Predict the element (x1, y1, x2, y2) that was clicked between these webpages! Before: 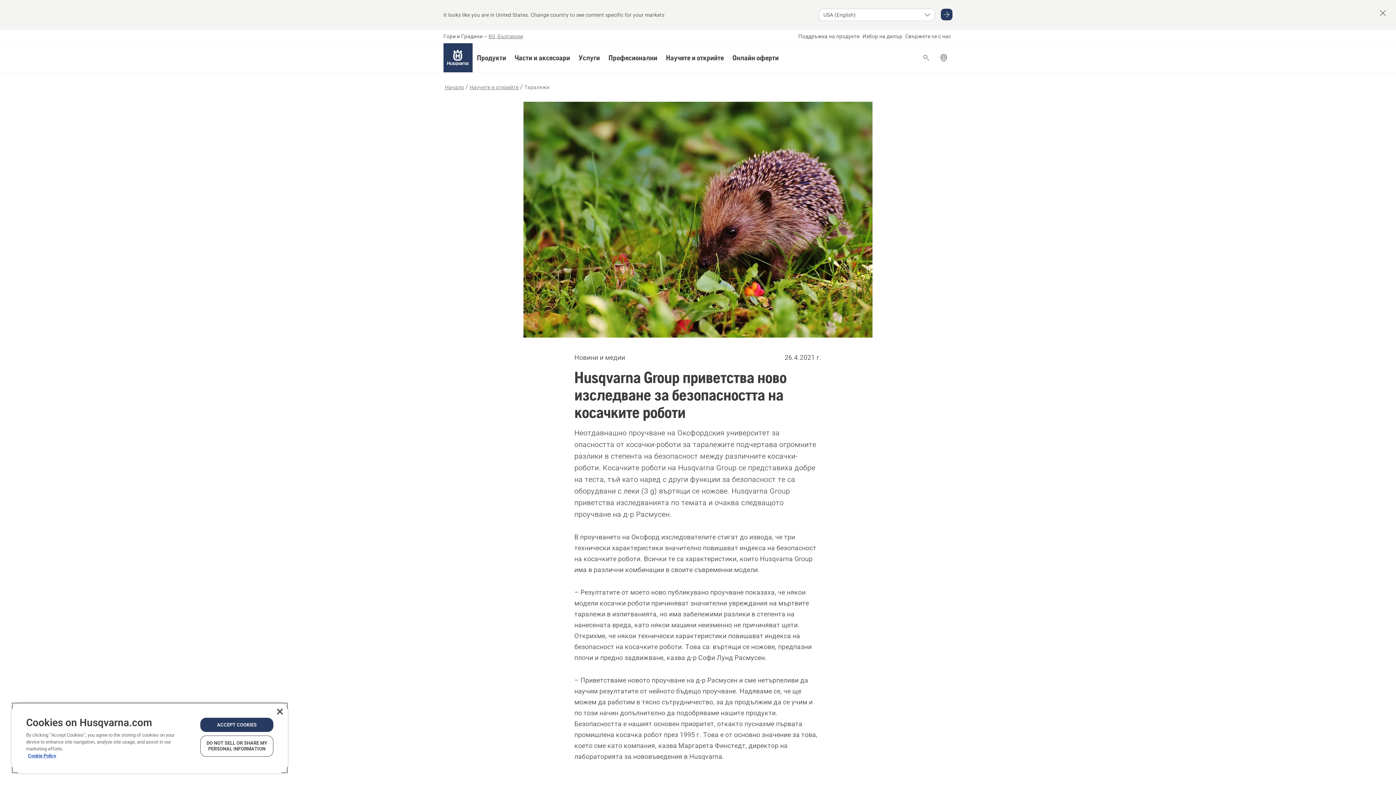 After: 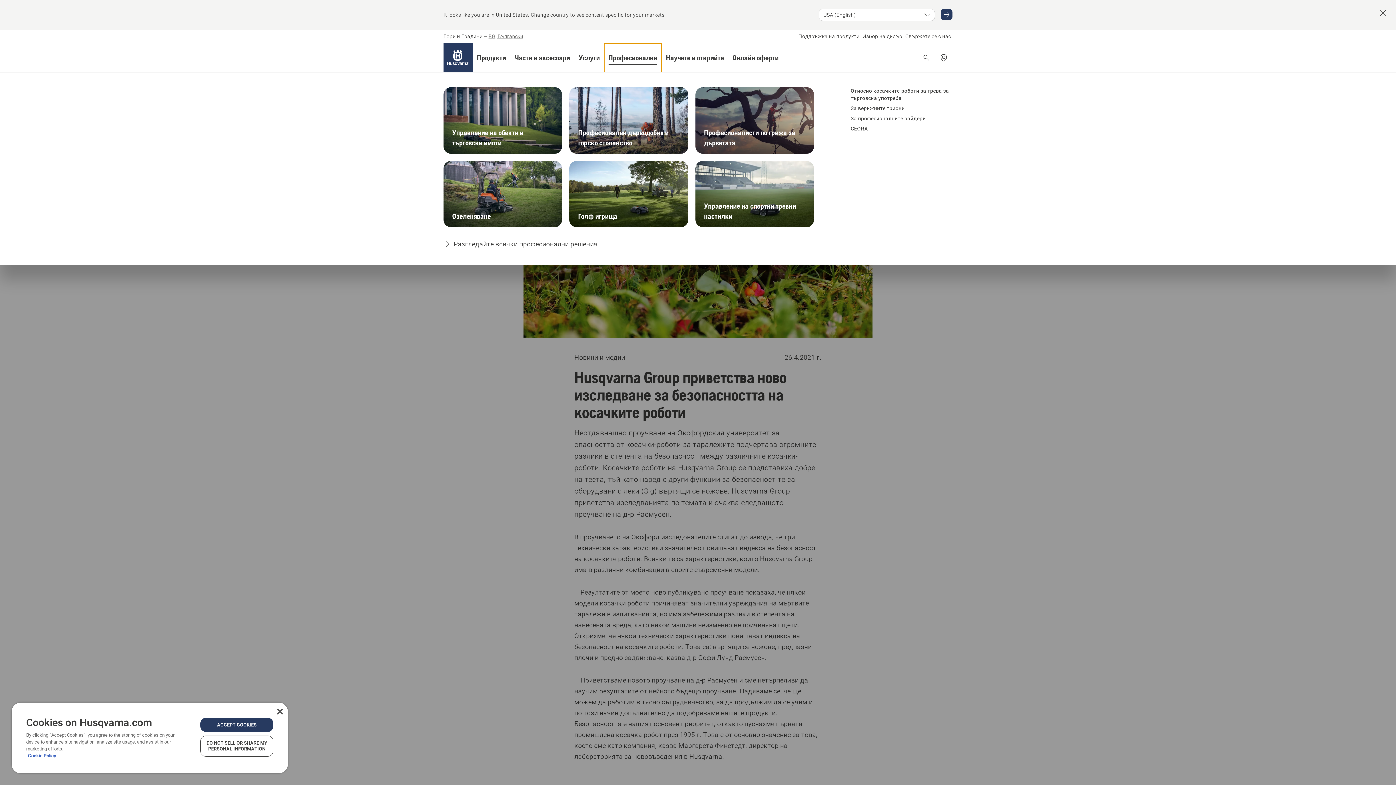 Action: bbox: (604, 43, 661, 72) label: Професионални